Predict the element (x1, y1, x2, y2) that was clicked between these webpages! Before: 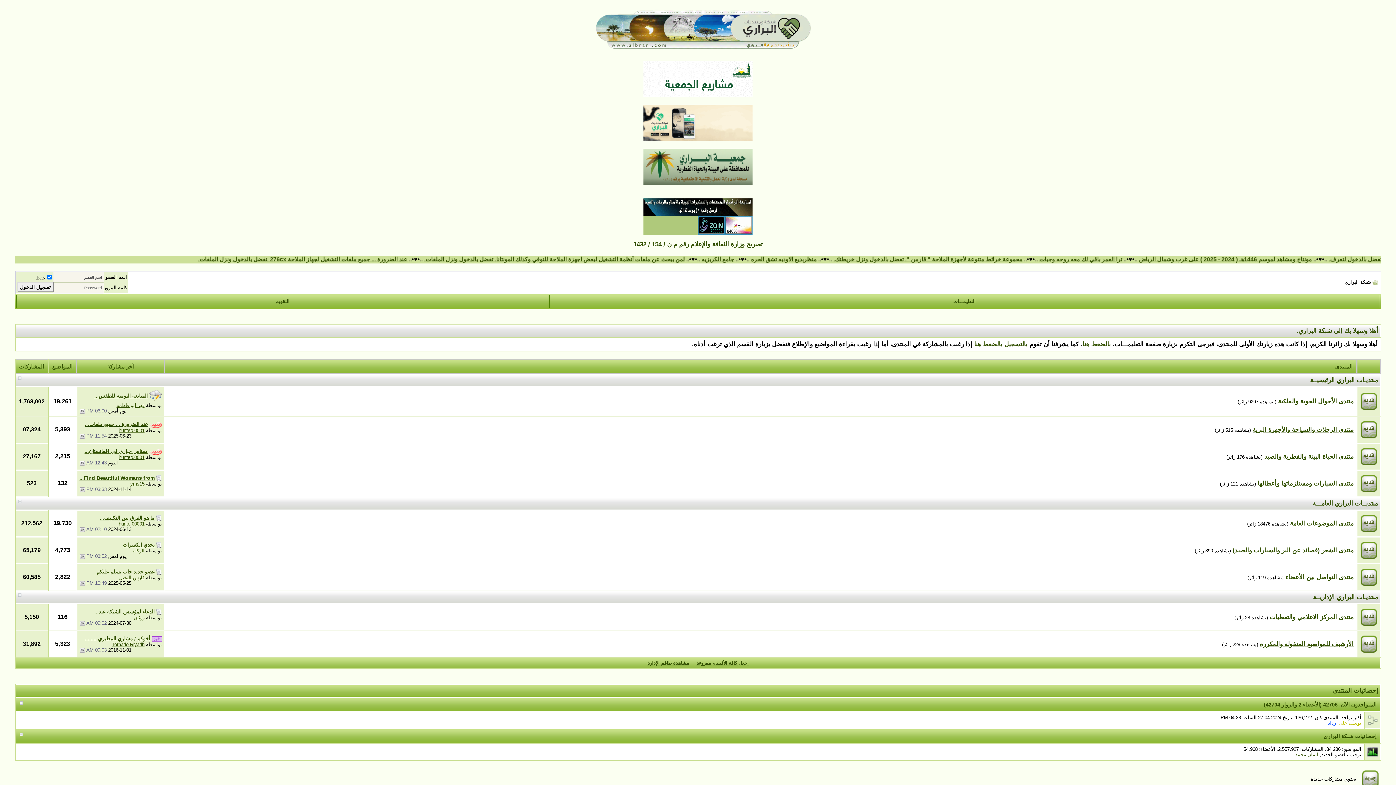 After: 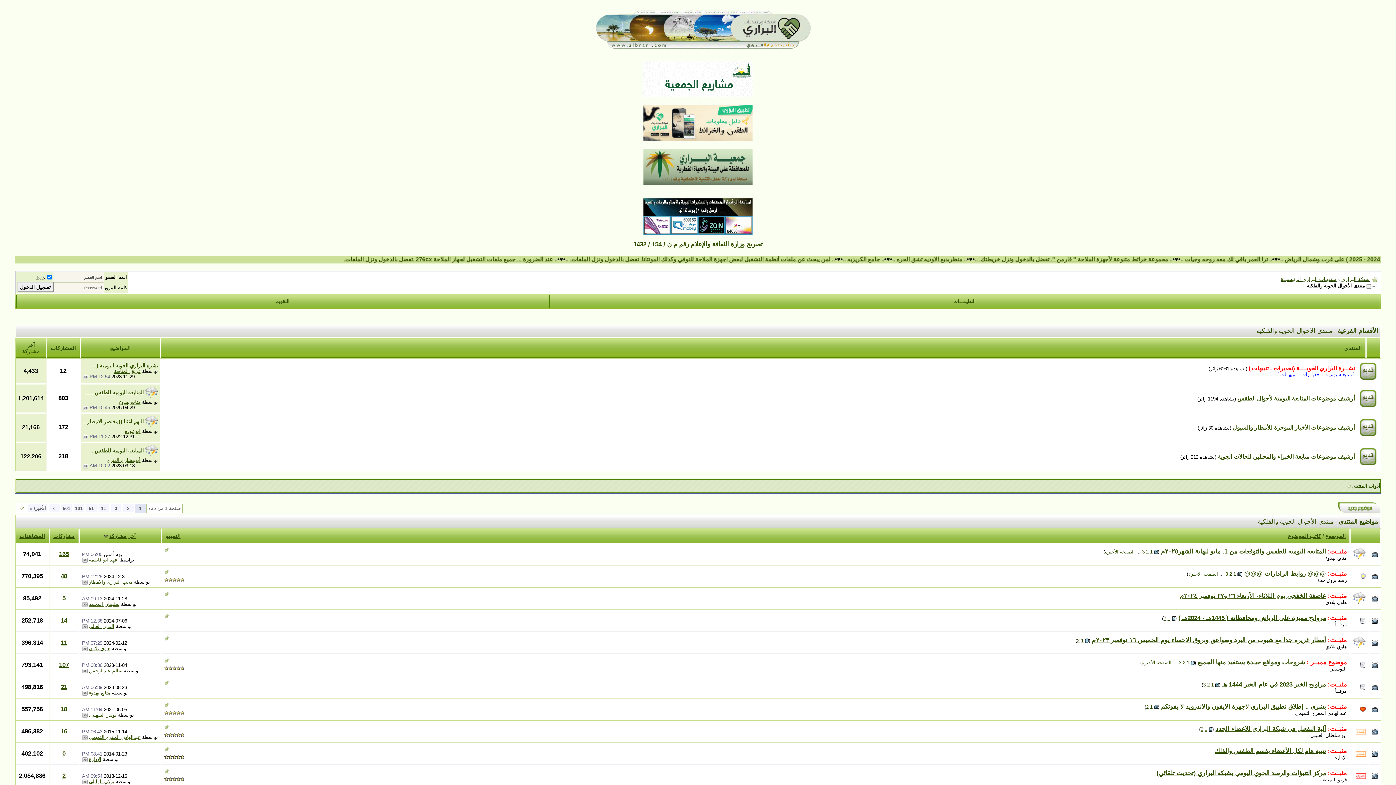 Action: bbox: (1278, 398, 1354, 405) label: منتدى الأحوال الجوية والفلكية